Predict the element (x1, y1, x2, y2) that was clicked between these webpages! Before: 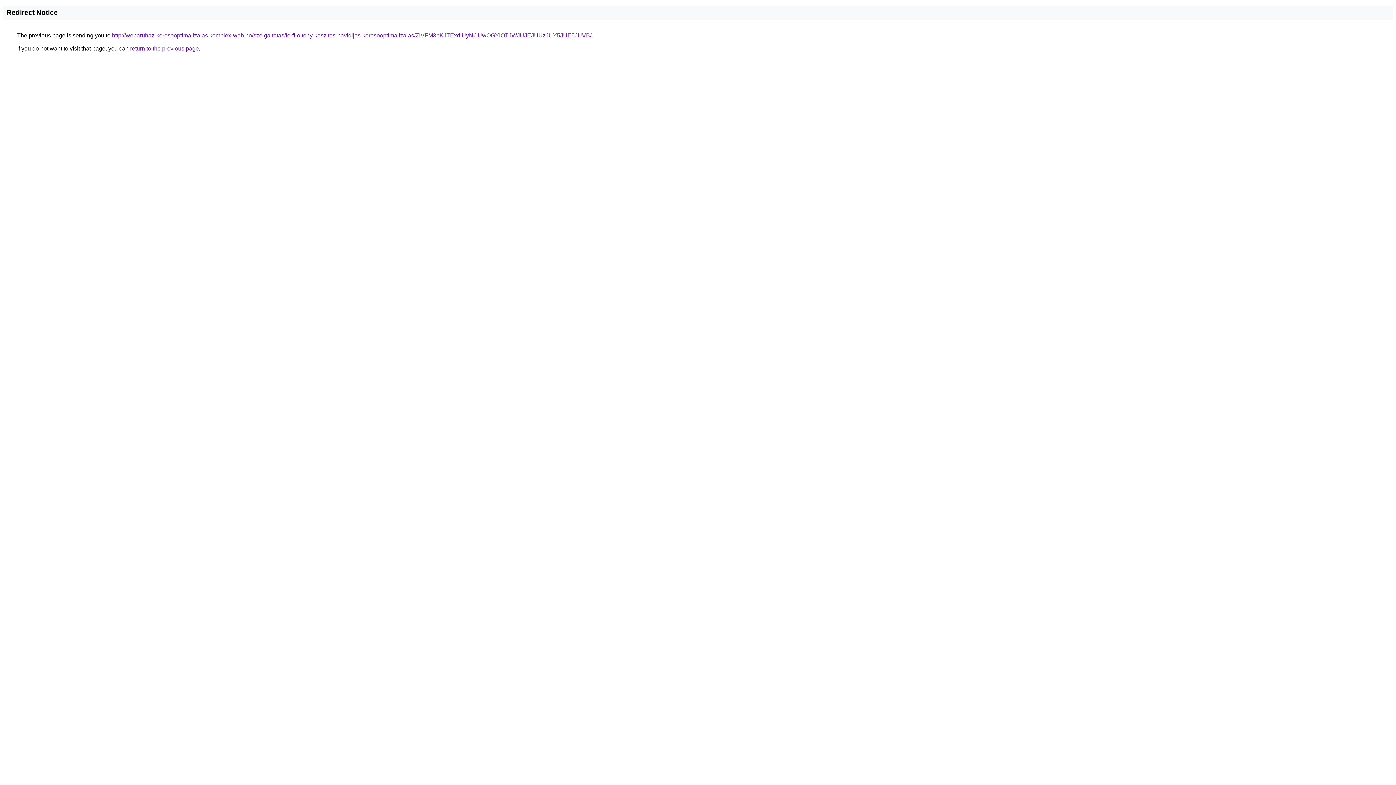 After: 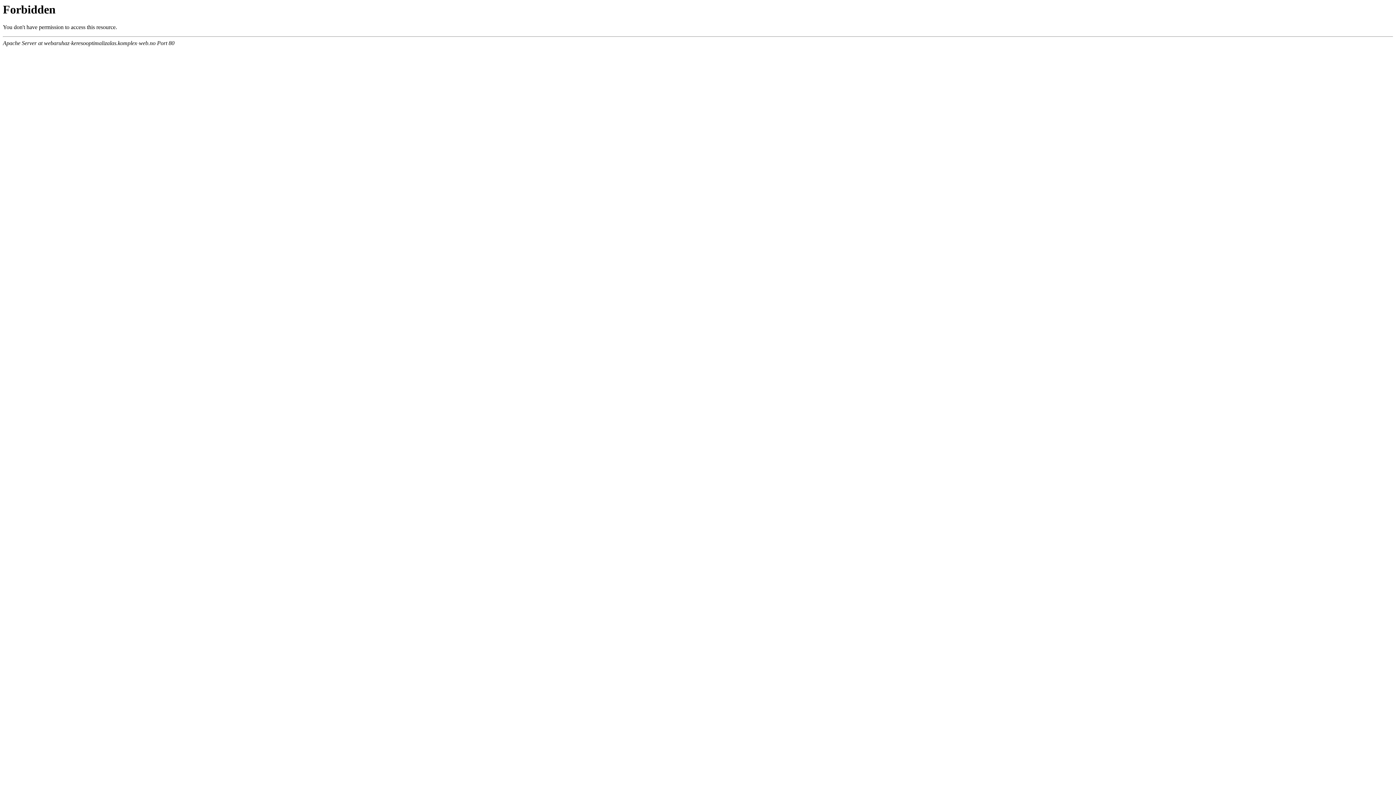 Action: bbox: (112, 32, 591, 38) label: http://webaruhaz-keresooptimalizalas.komplex-web.no/szolgaltatas/ferfi-oltony-keszites-havidijas-keresooptimalizalas/ZiVFM3pKJTExdiUyNCUwOGYlOTJWJUJEJUUzJUY5JUE5JUVB/